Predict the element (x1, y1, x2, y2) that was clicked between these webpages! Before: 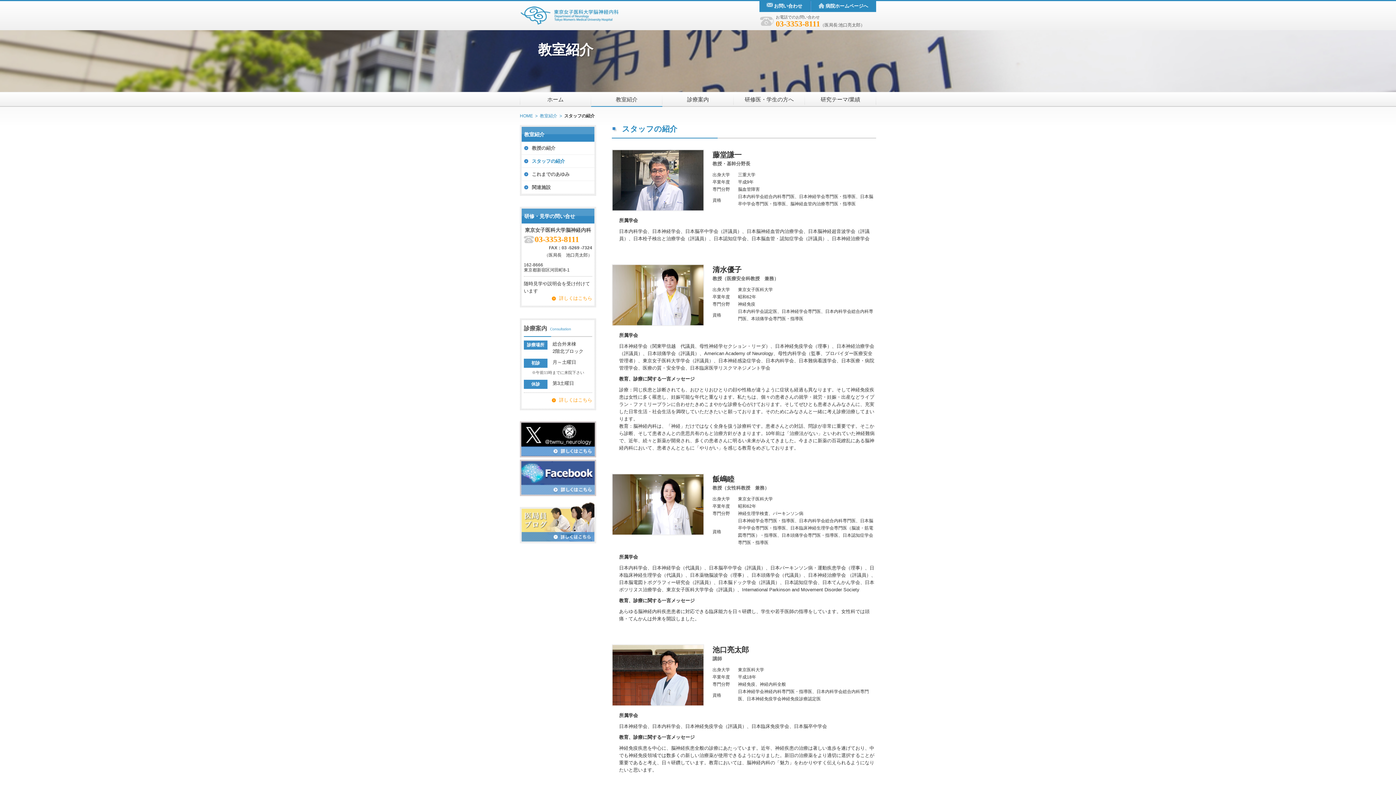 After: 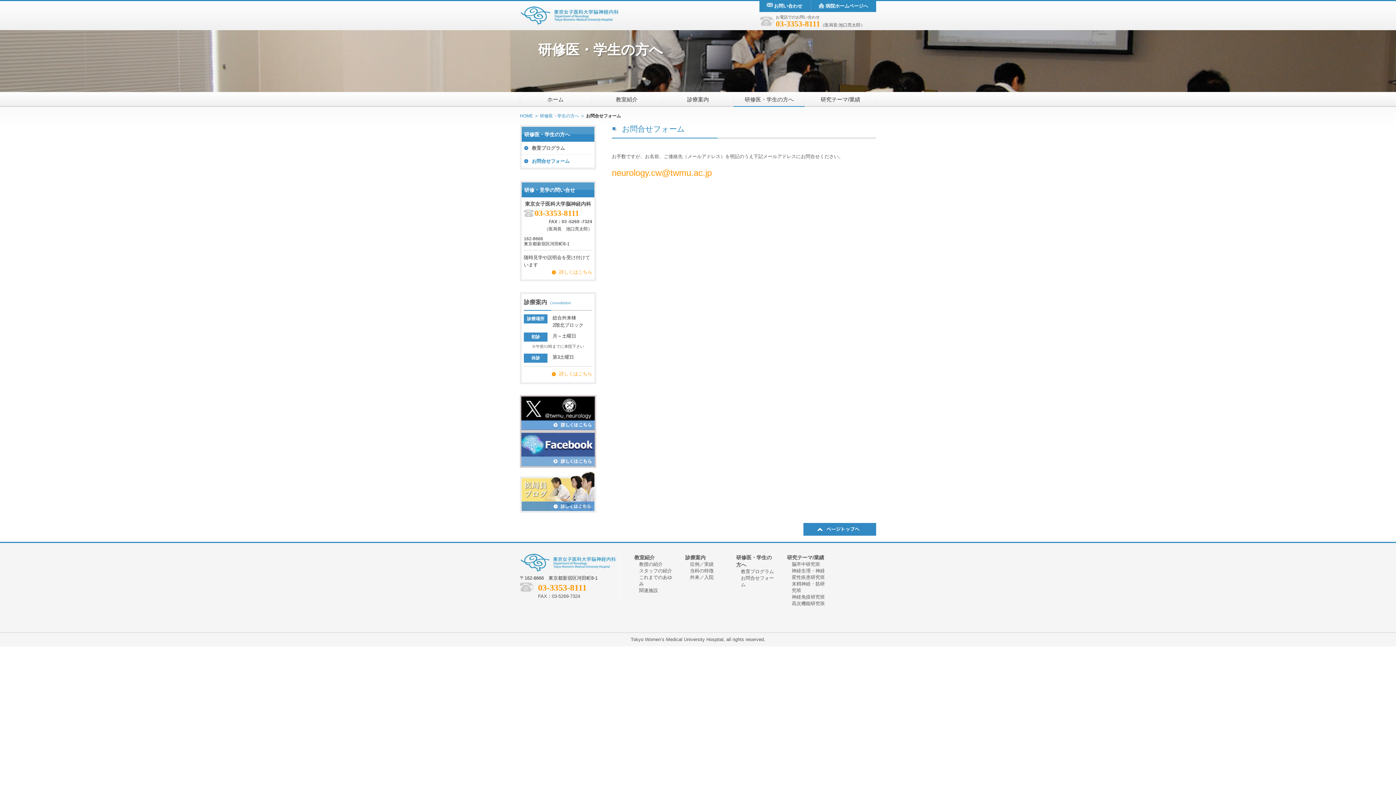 Action: label: お問い合わせ bbox: (759, 1, 810, 12)